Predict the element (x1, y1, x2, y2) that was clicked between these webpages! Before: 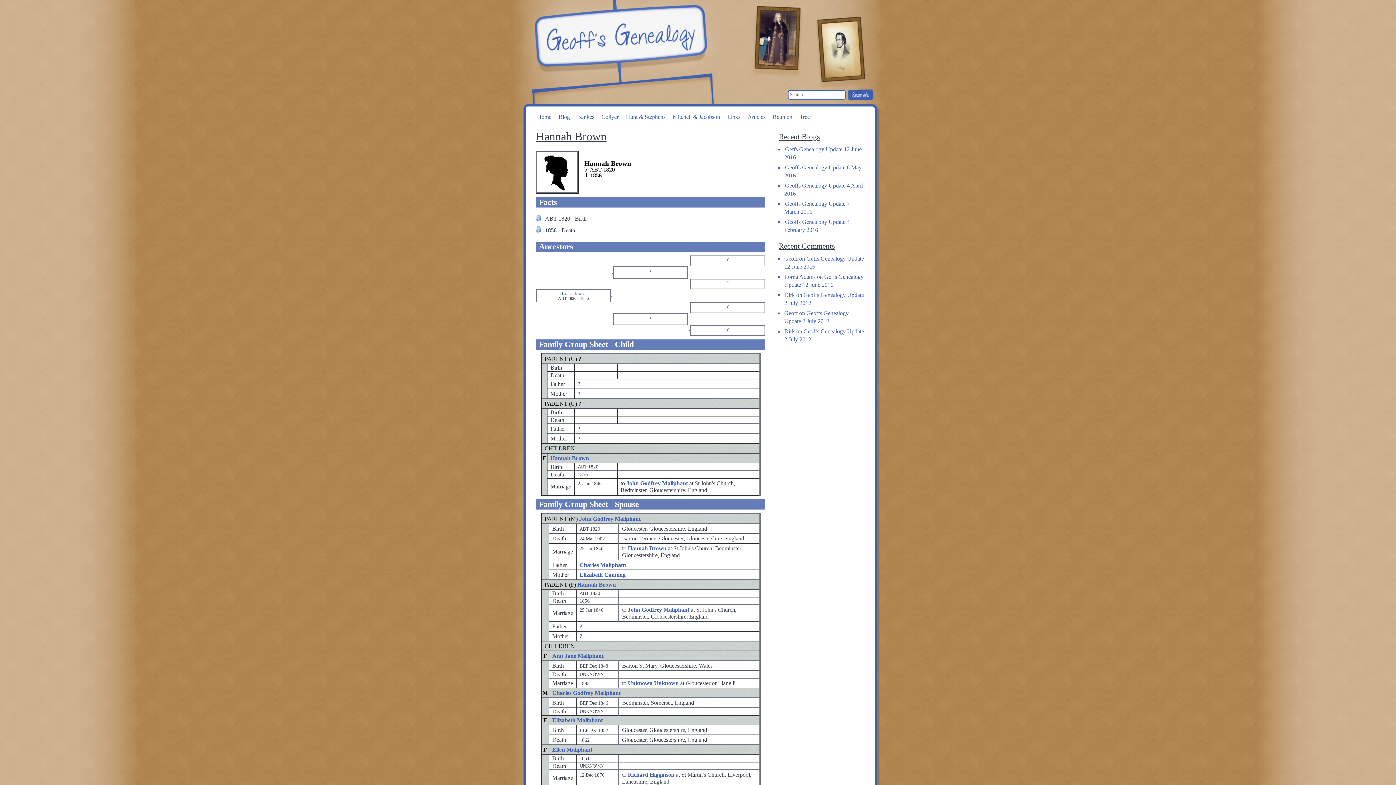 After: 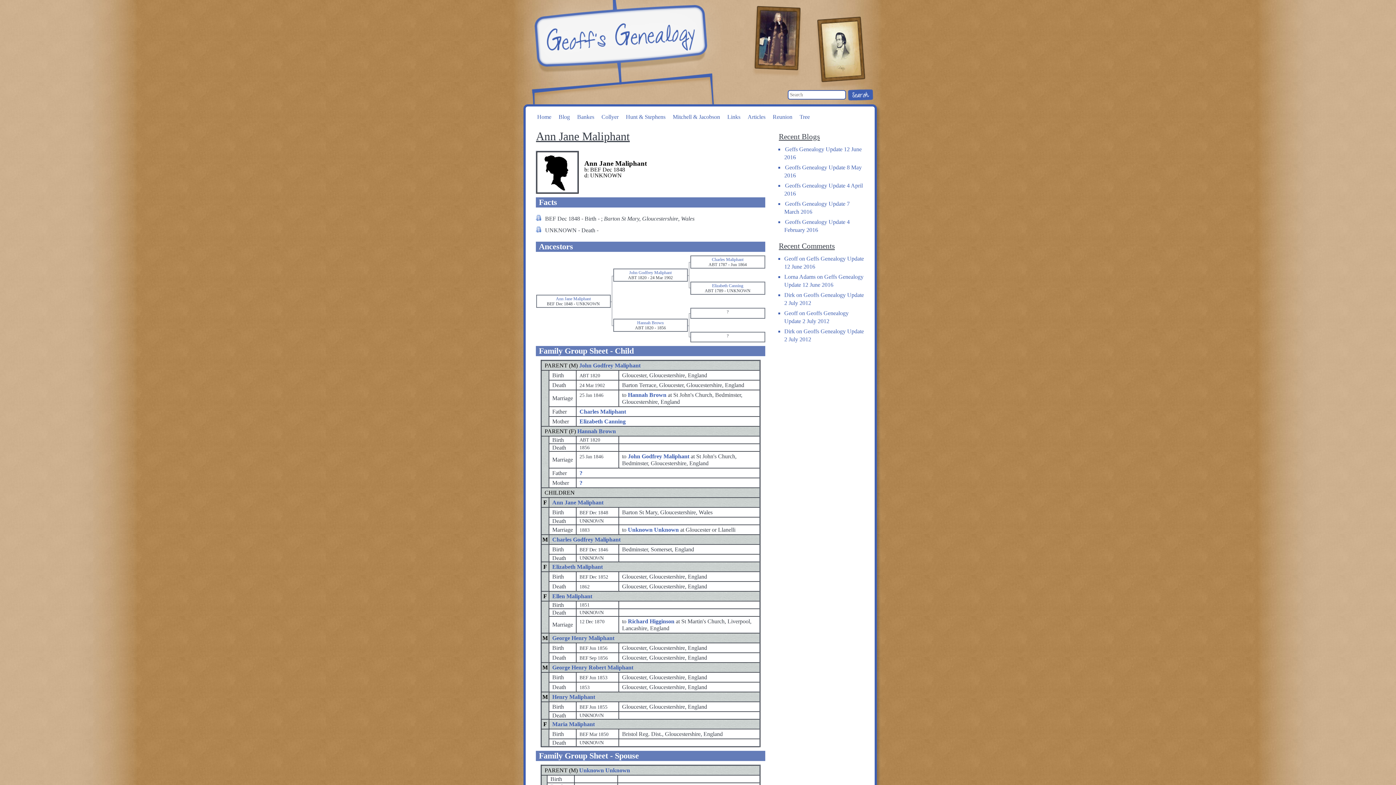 Action: bbox: (552, 653, 603, 659) label: Ann Jane Maliphant